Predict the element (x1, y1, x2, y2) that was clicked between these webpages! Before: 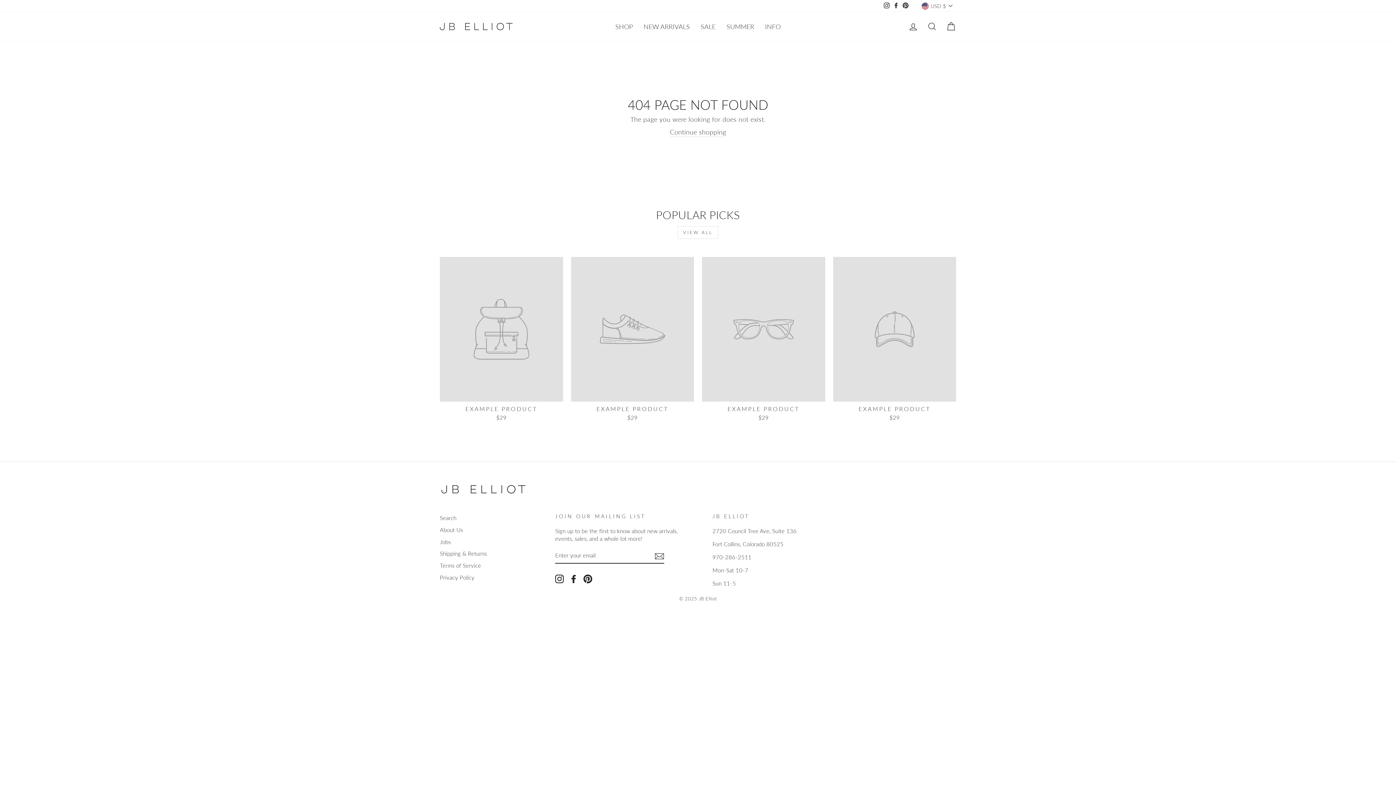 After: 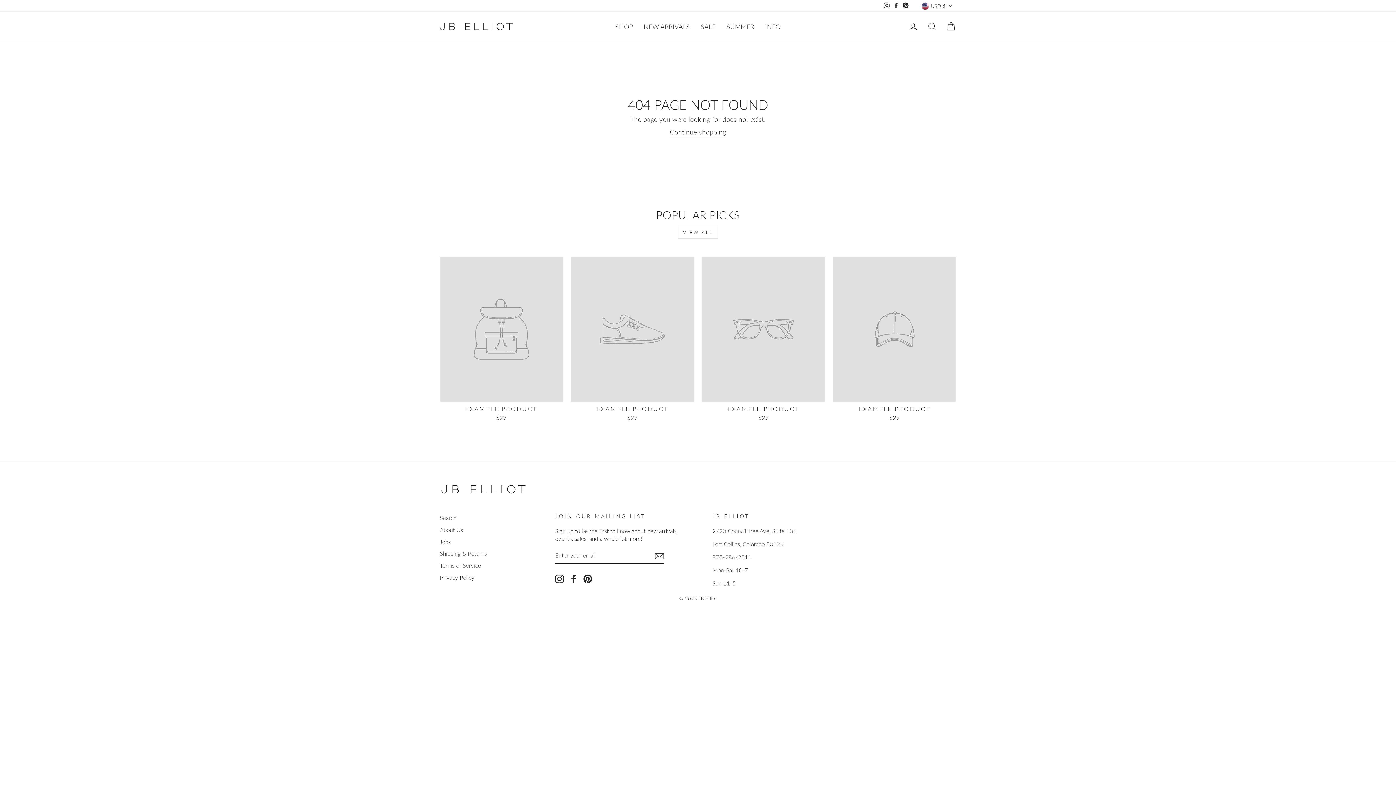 Action: bbox: (833, 256, 956, 423) label: EXAMPLE PRODUCT
$29